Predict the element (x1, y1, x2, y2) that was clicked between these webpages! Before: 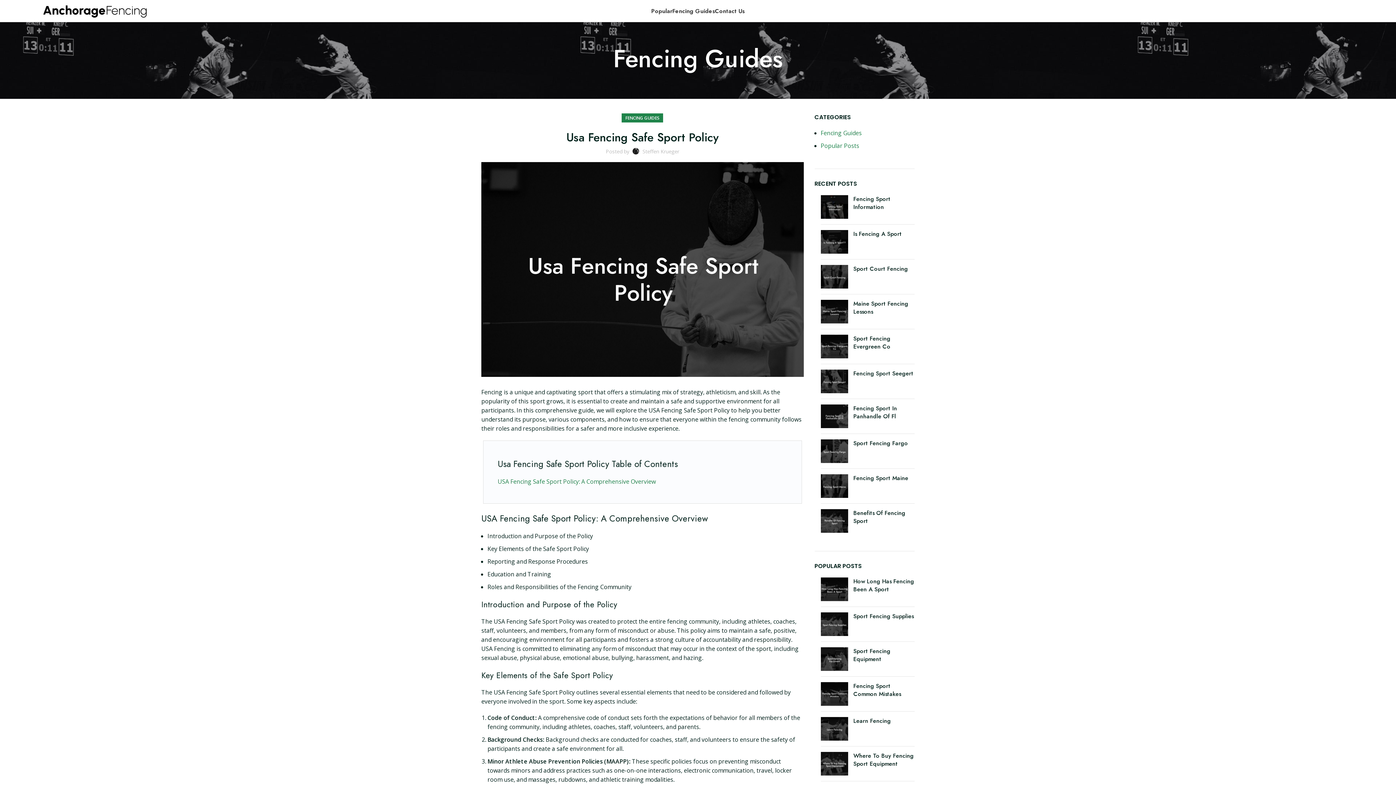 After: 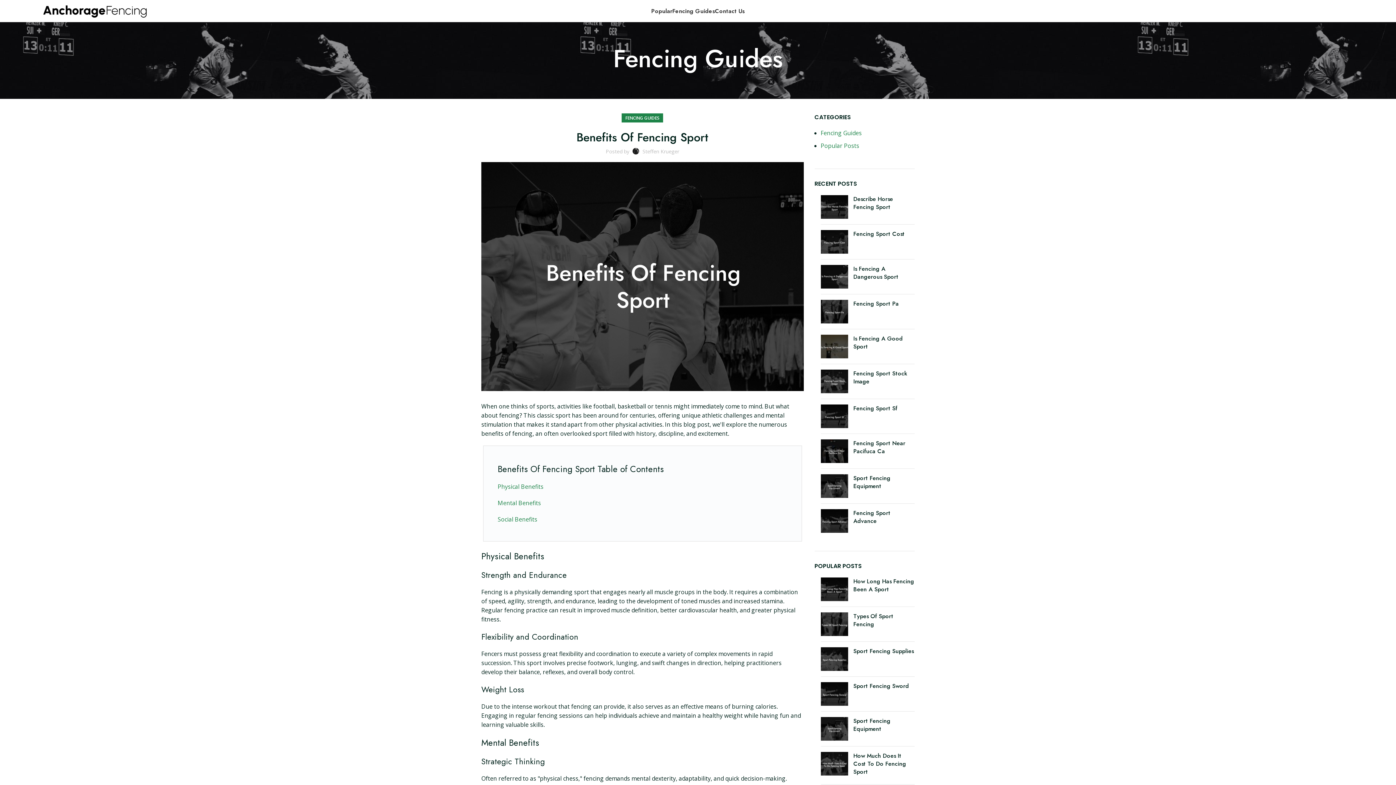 Action: bbox: (820, 509, 848, 533)